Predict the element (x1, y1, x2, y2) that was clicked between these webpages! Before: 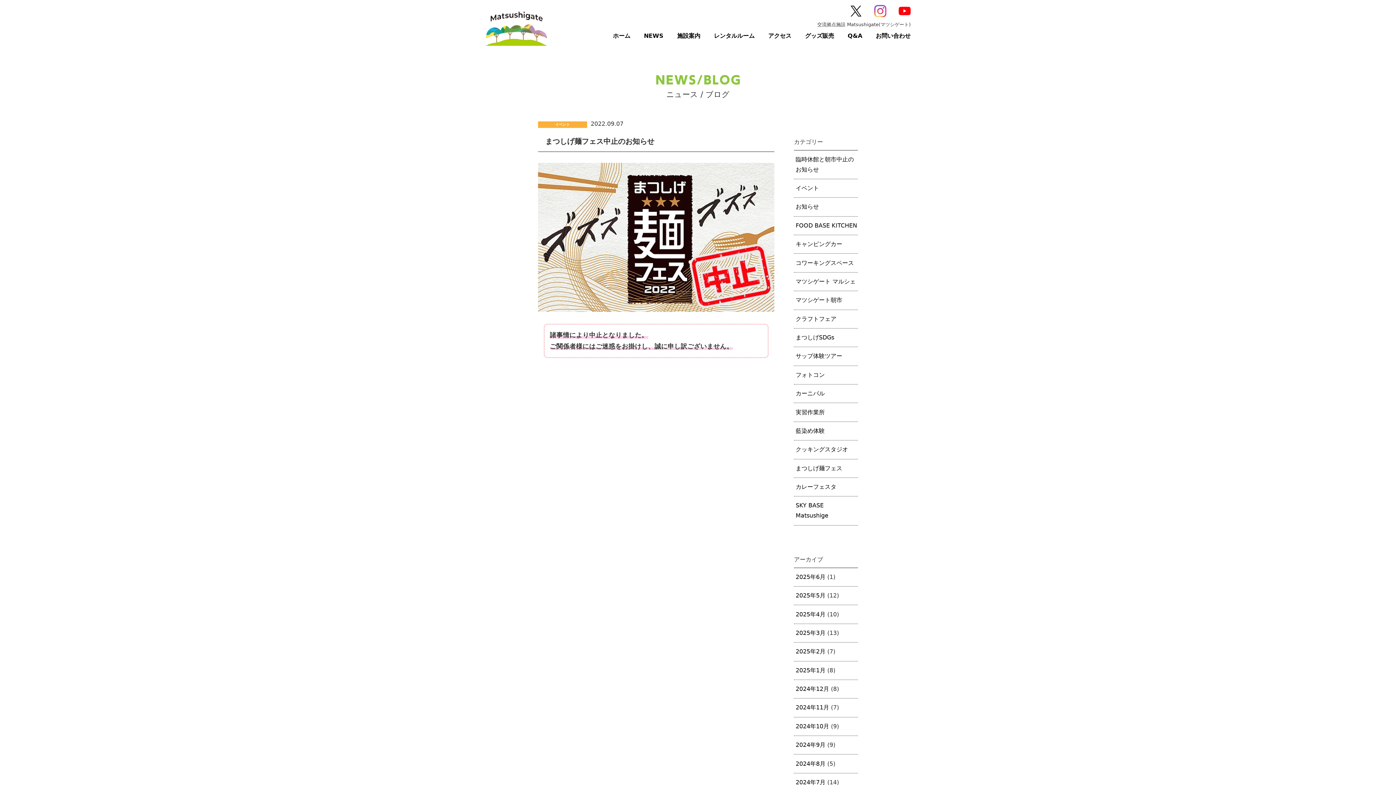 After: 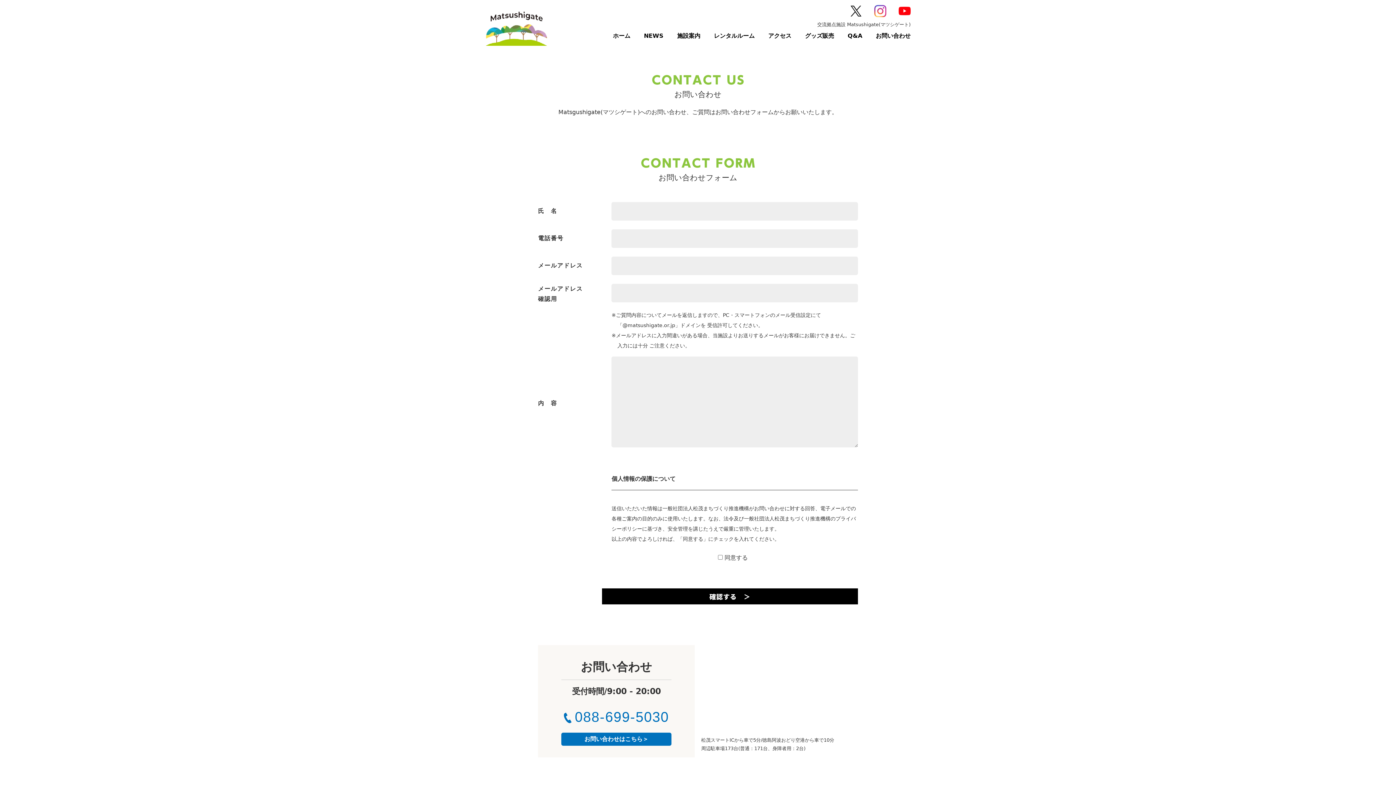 Action: label: お問い合わせ bbox: (875, 32, 910, 39)